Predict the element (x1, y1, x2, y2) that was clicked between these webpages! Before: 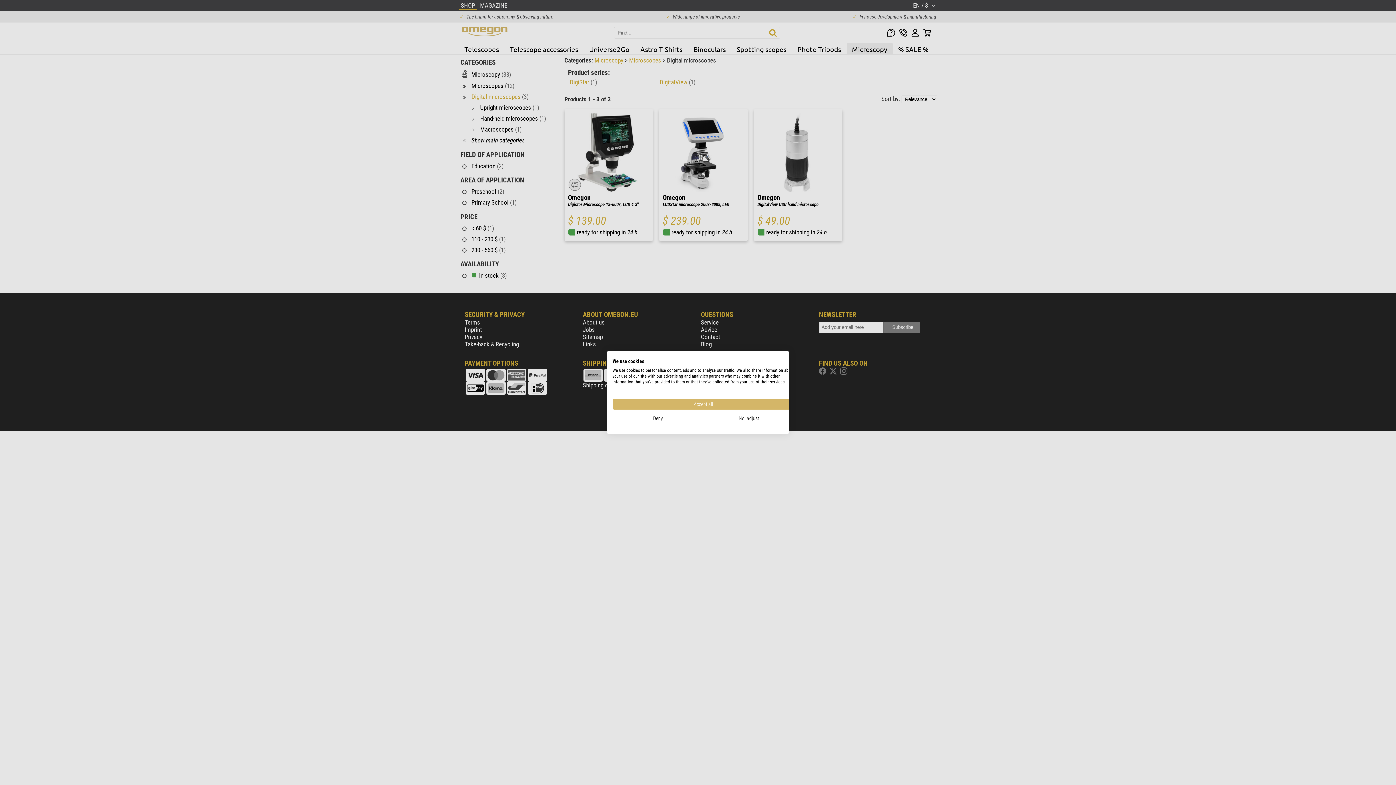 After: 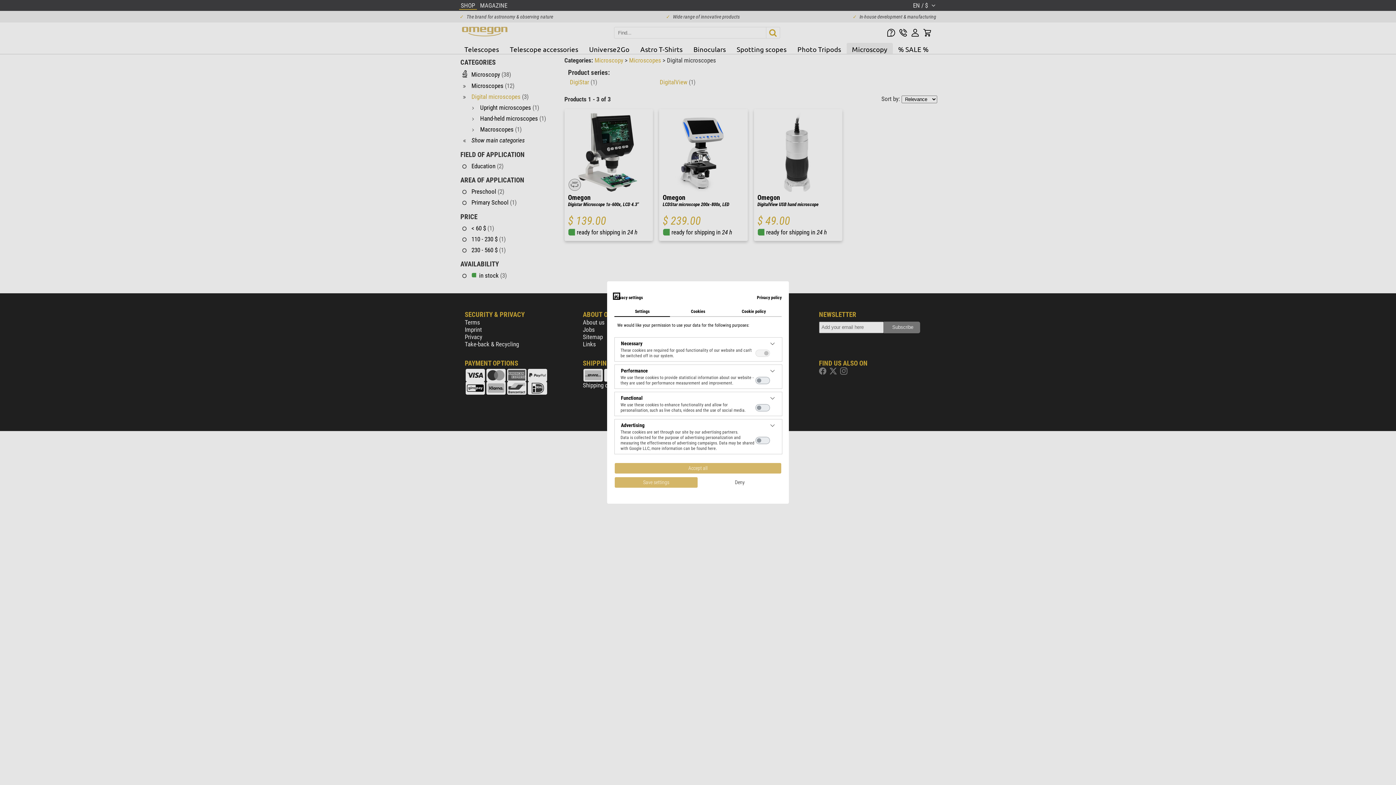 Action: label: Adjust cookie preferences bbox: (703, 413, 794, 424)